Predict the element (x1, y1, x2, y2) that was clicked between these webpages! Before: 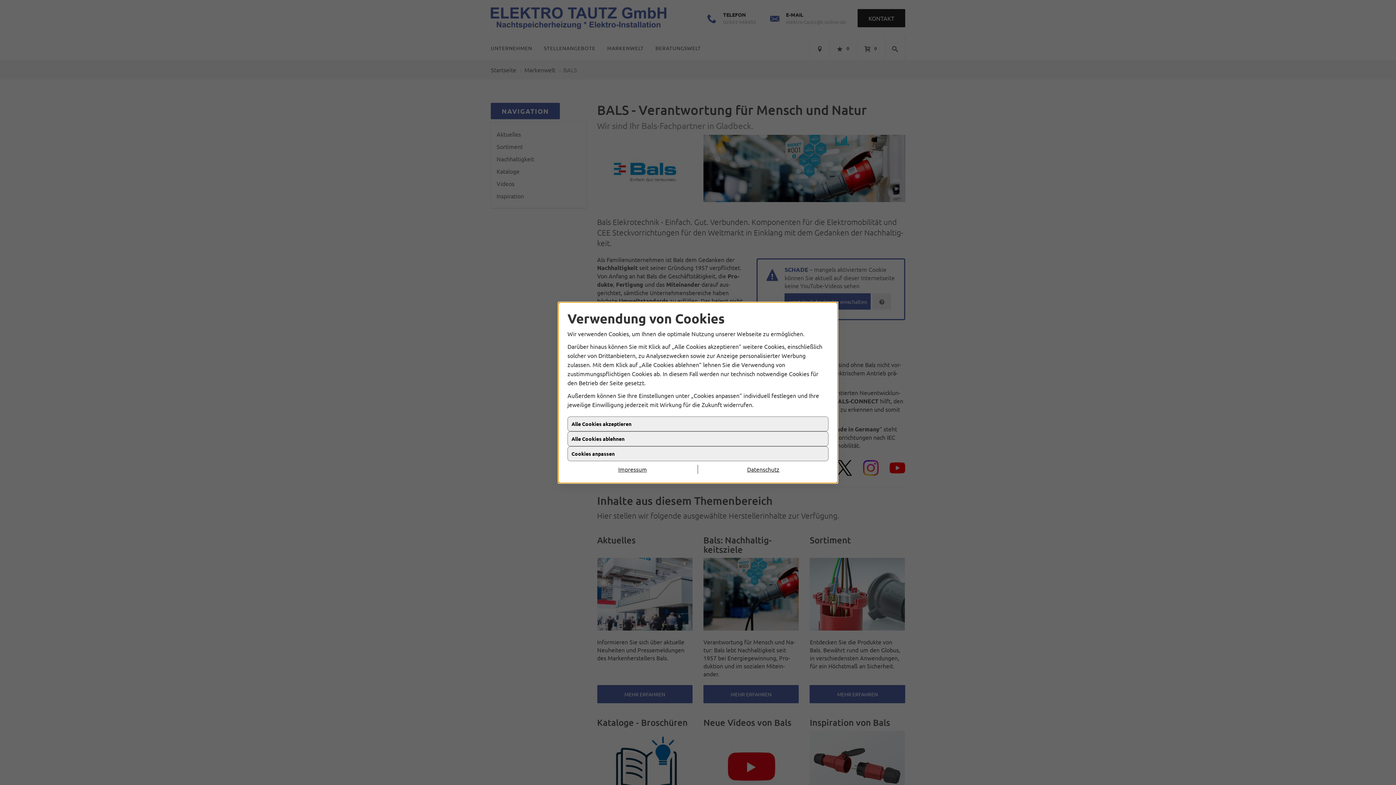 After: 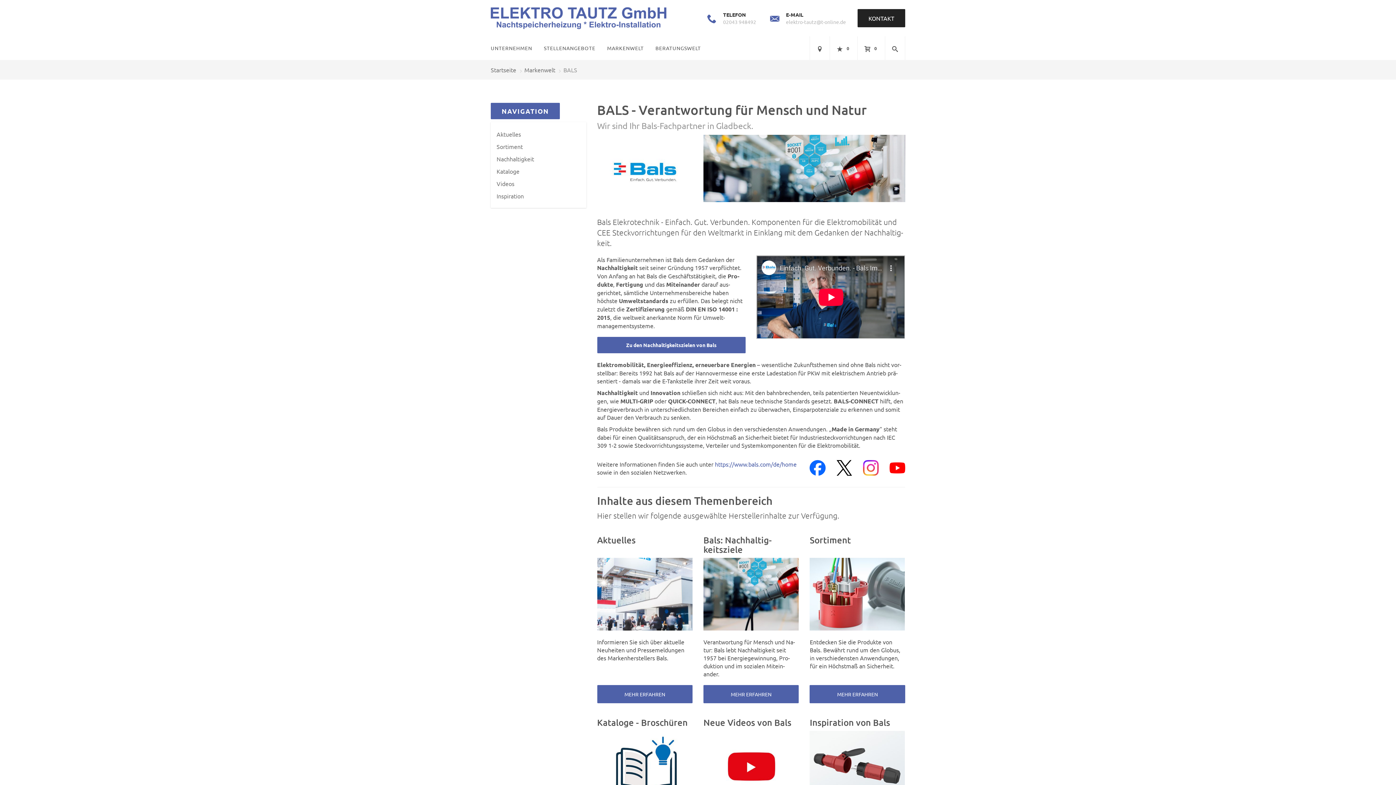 Action: label: Alle Cookies akzeptieren bbox: (567, 416, 828, 431)